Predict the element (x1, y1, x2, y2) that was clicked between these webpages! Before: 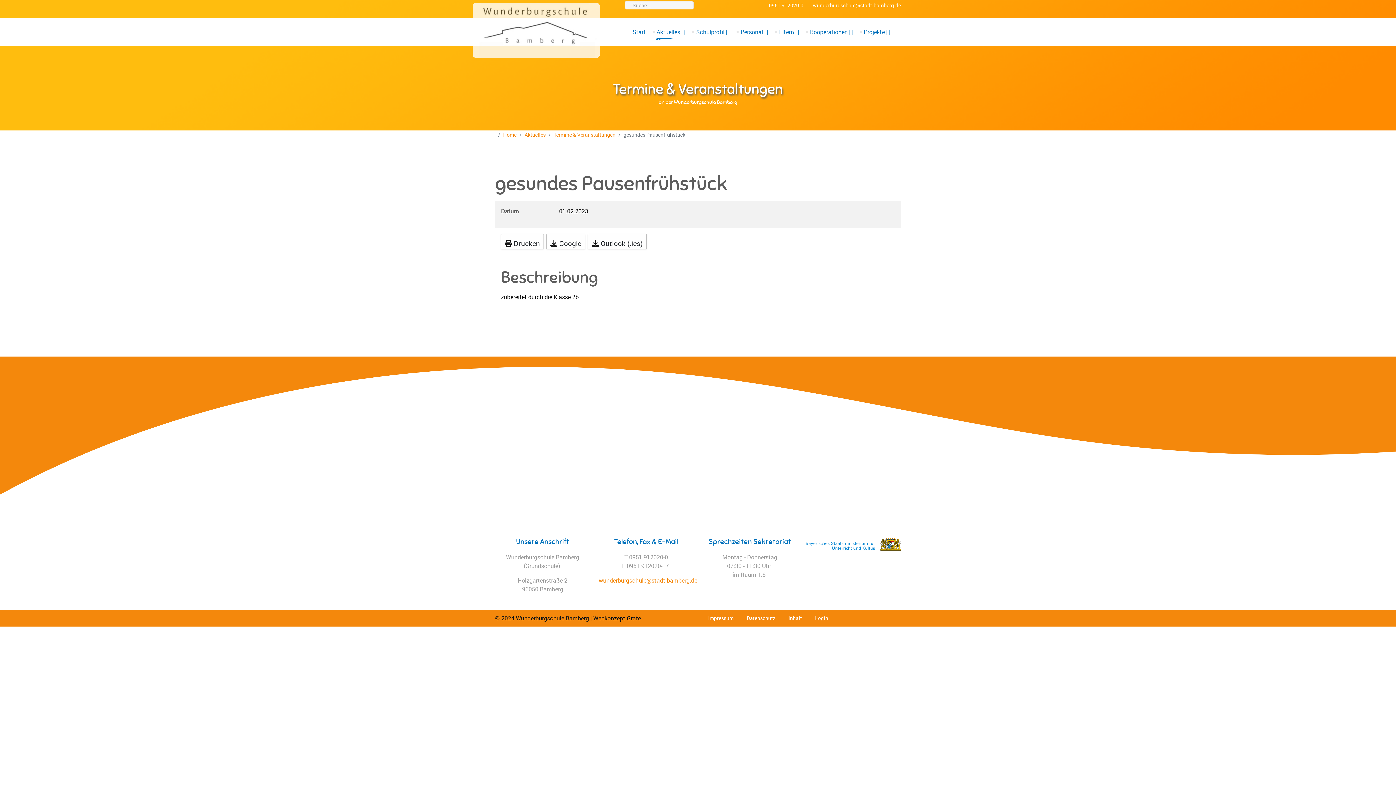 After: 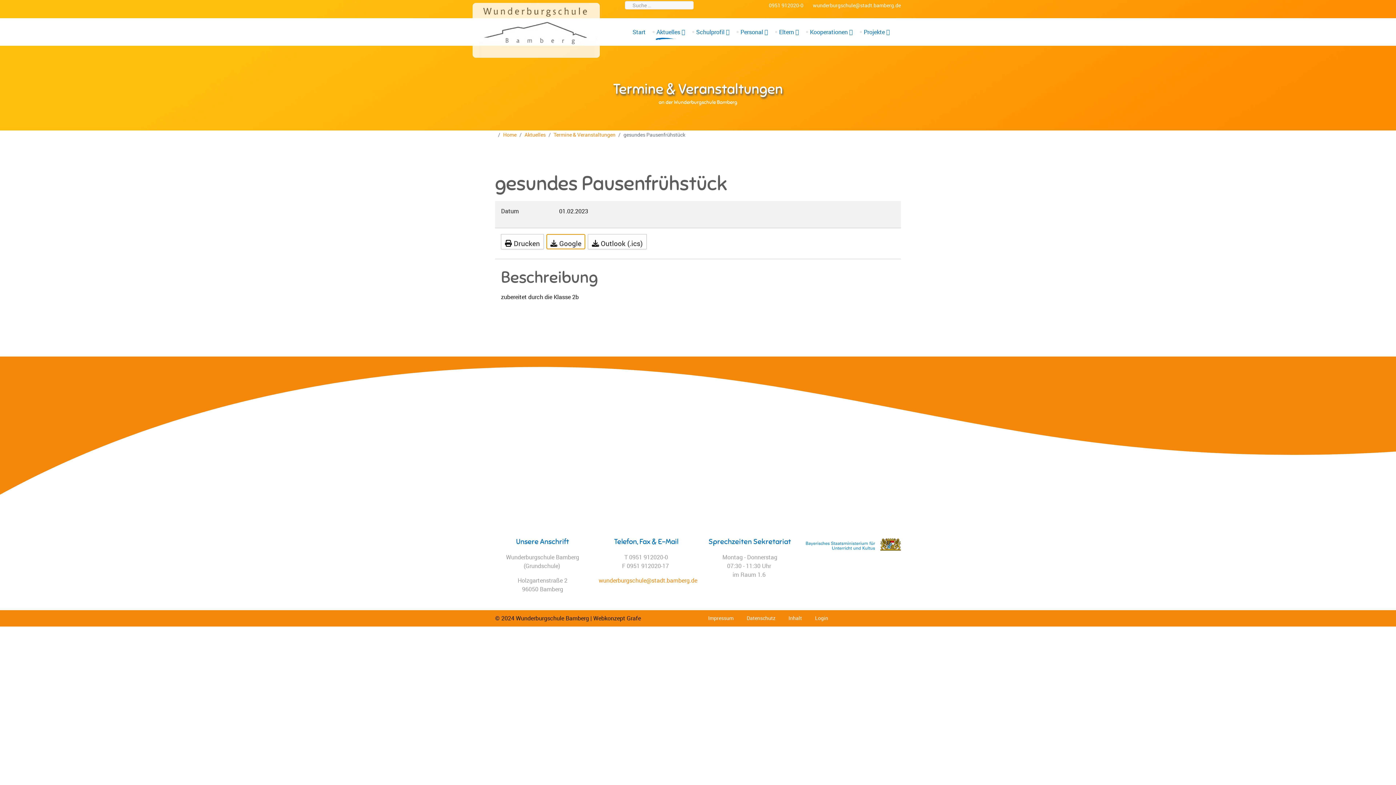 Action: label:  Google bbox: (546, 234, 585, 249)